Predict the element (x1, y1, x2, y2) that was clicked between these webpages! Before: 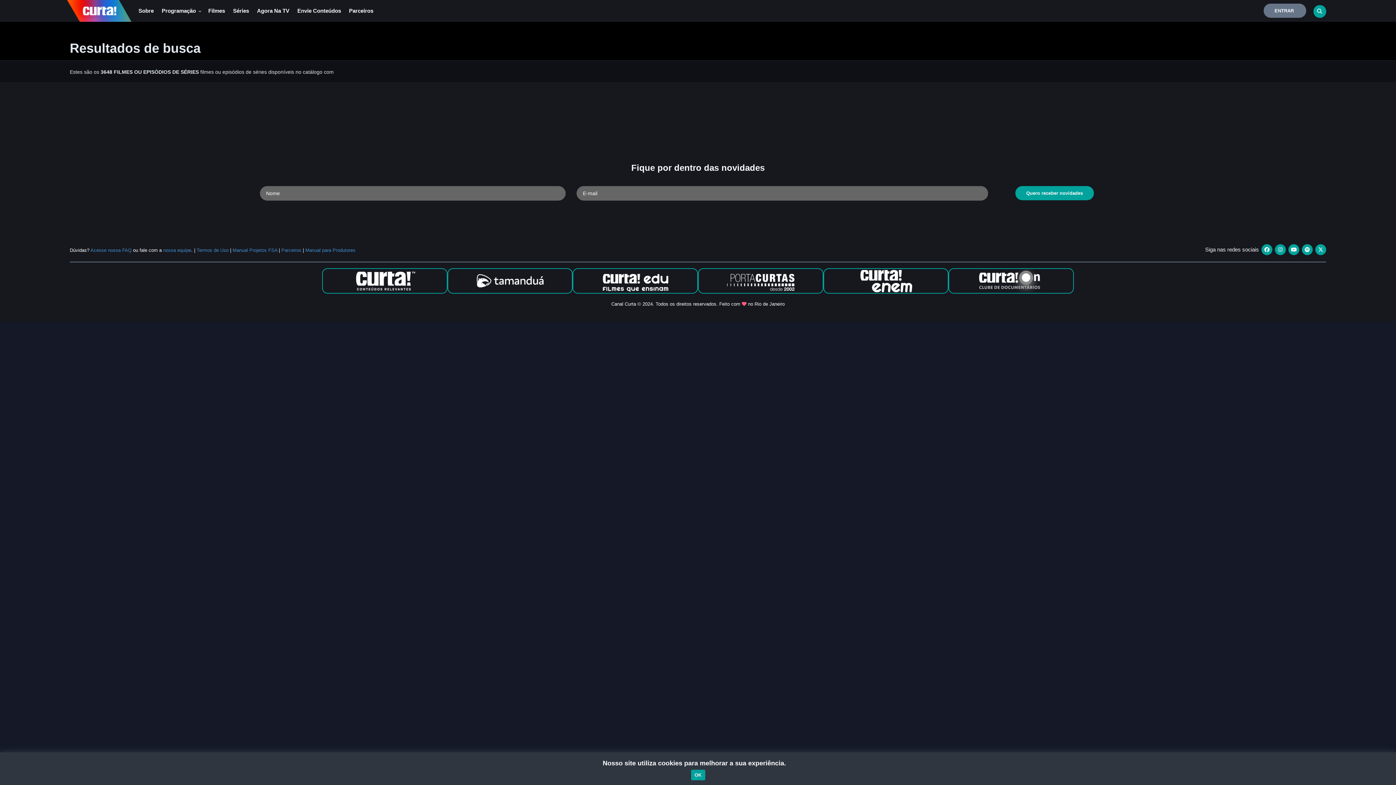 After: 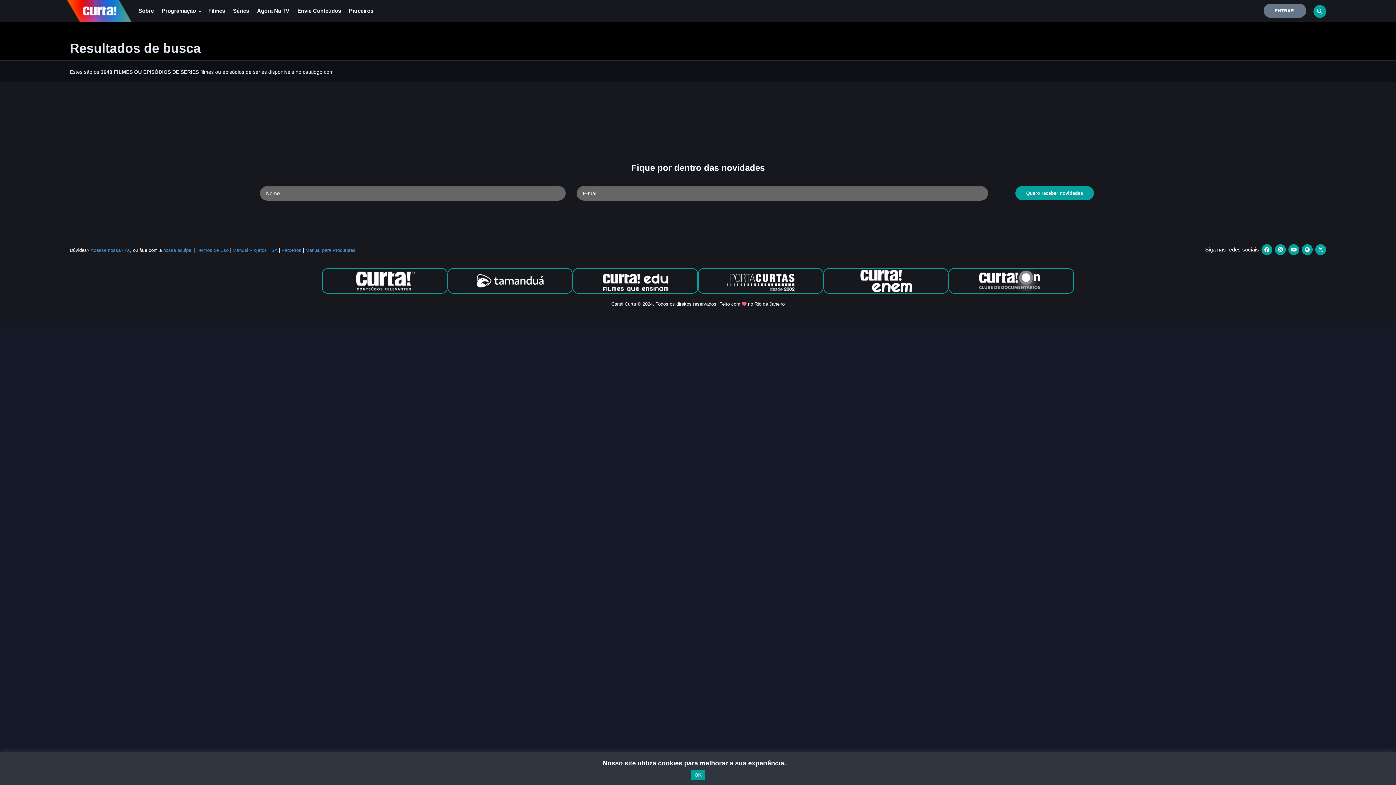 Action: bbox: (1288, 244, 1299, 255)